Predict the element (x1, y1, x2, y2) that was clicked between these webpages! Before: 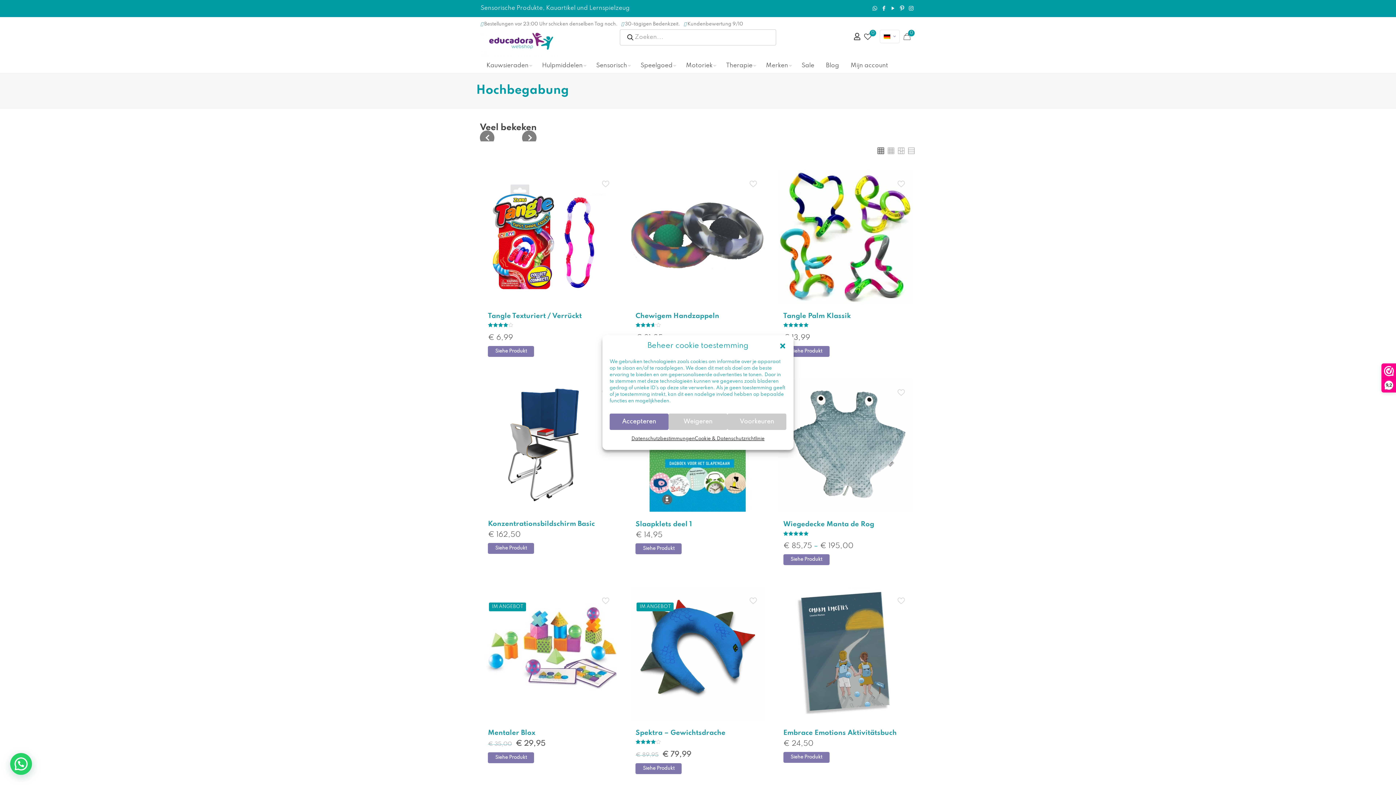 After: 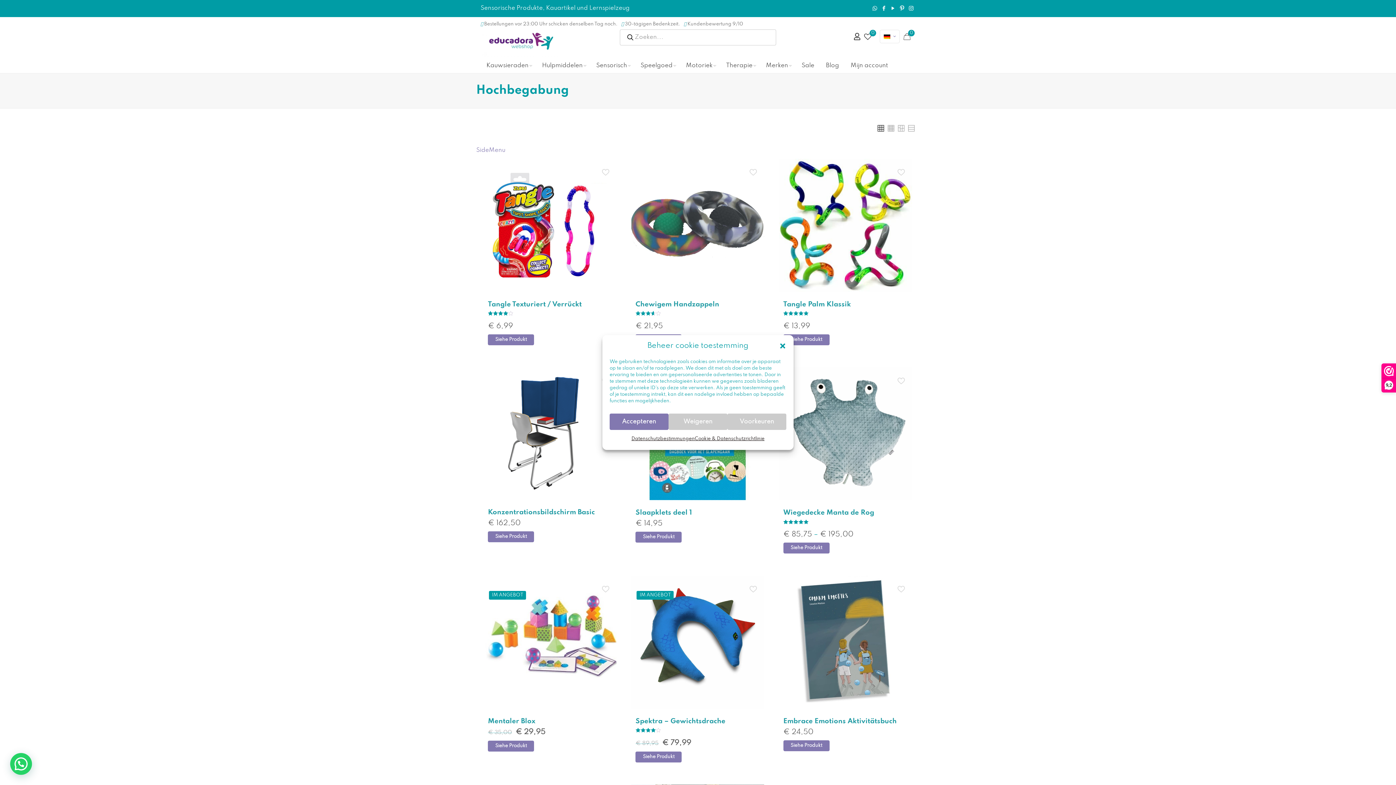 Action: bbox: (877, 146, 885, 154)